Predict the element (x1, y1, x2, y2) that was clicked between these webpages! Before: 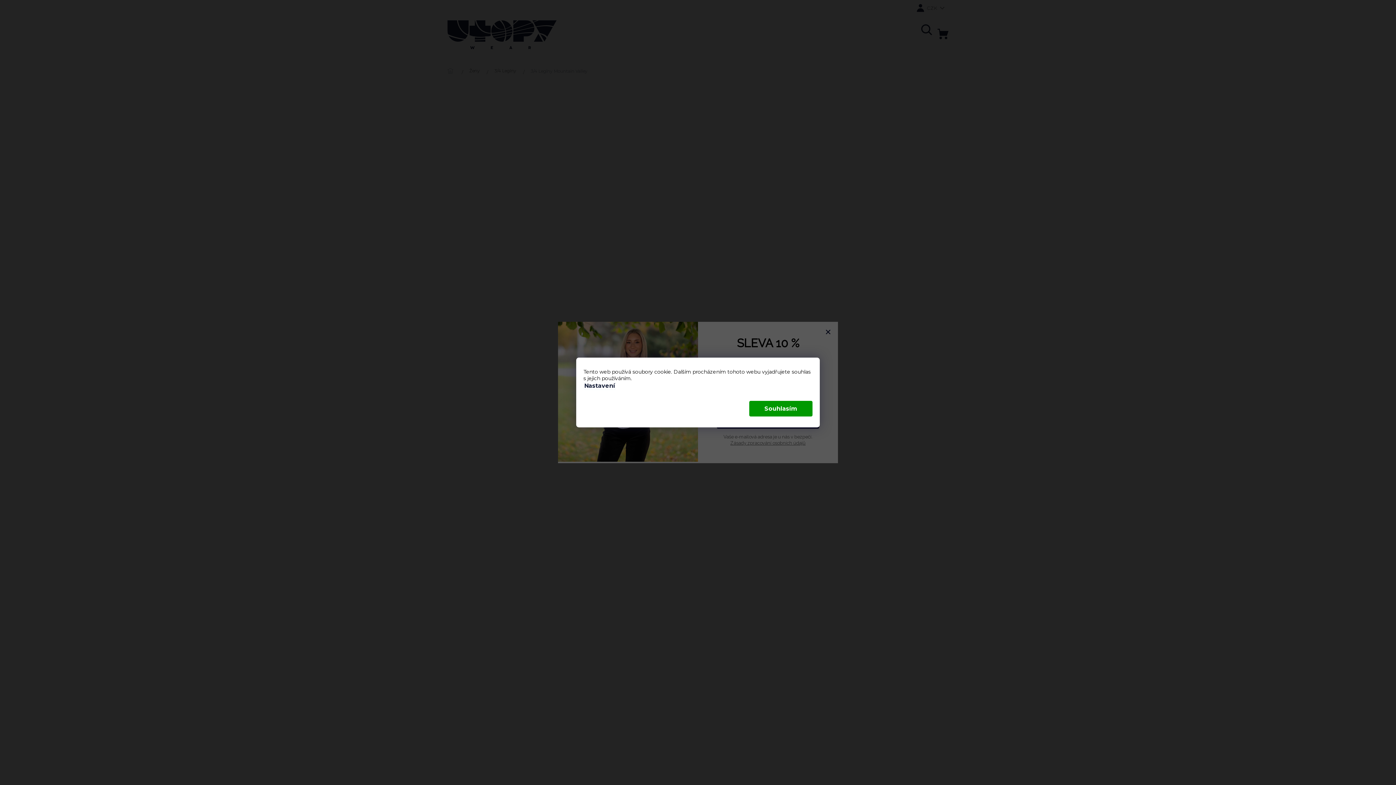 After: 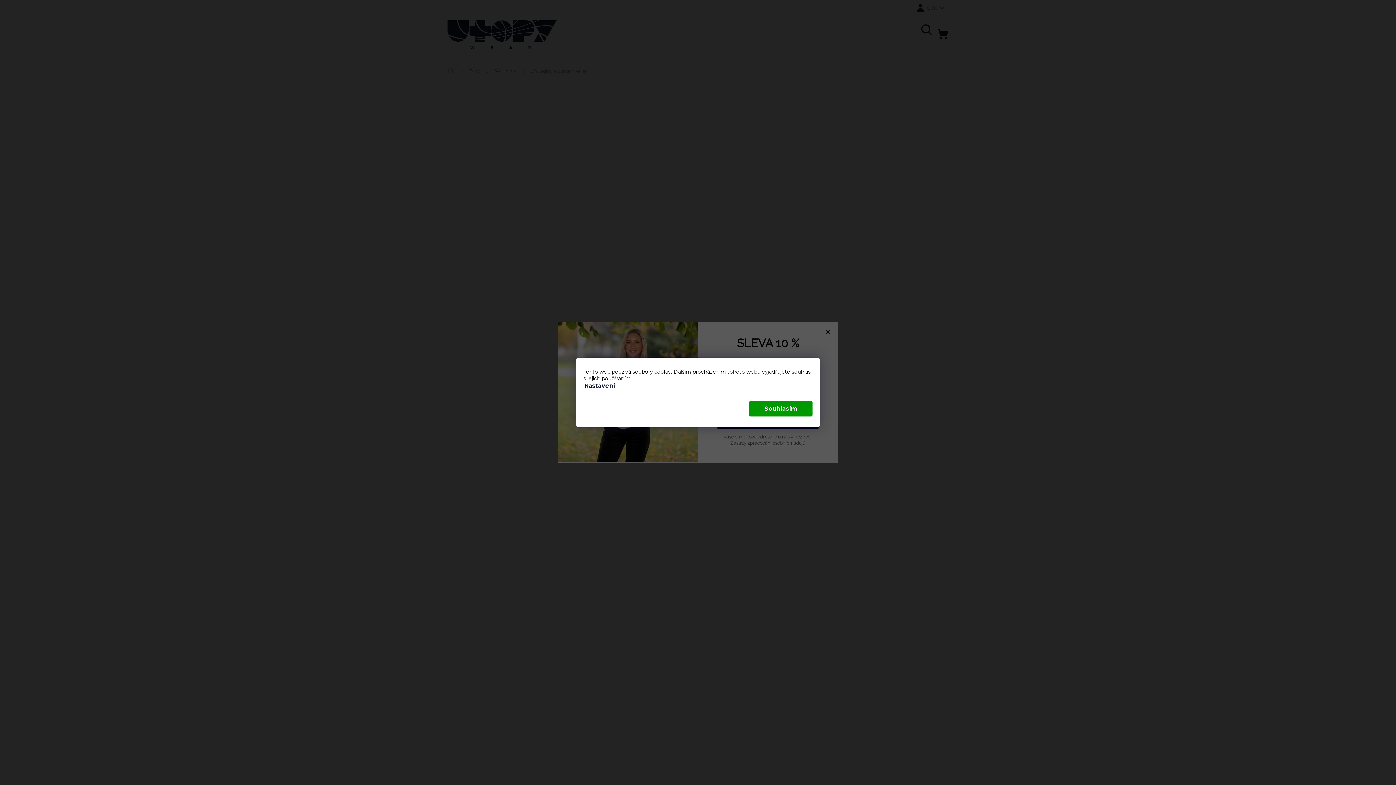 Action: label: Nastavení bbox: (583, 381, 616, 390)